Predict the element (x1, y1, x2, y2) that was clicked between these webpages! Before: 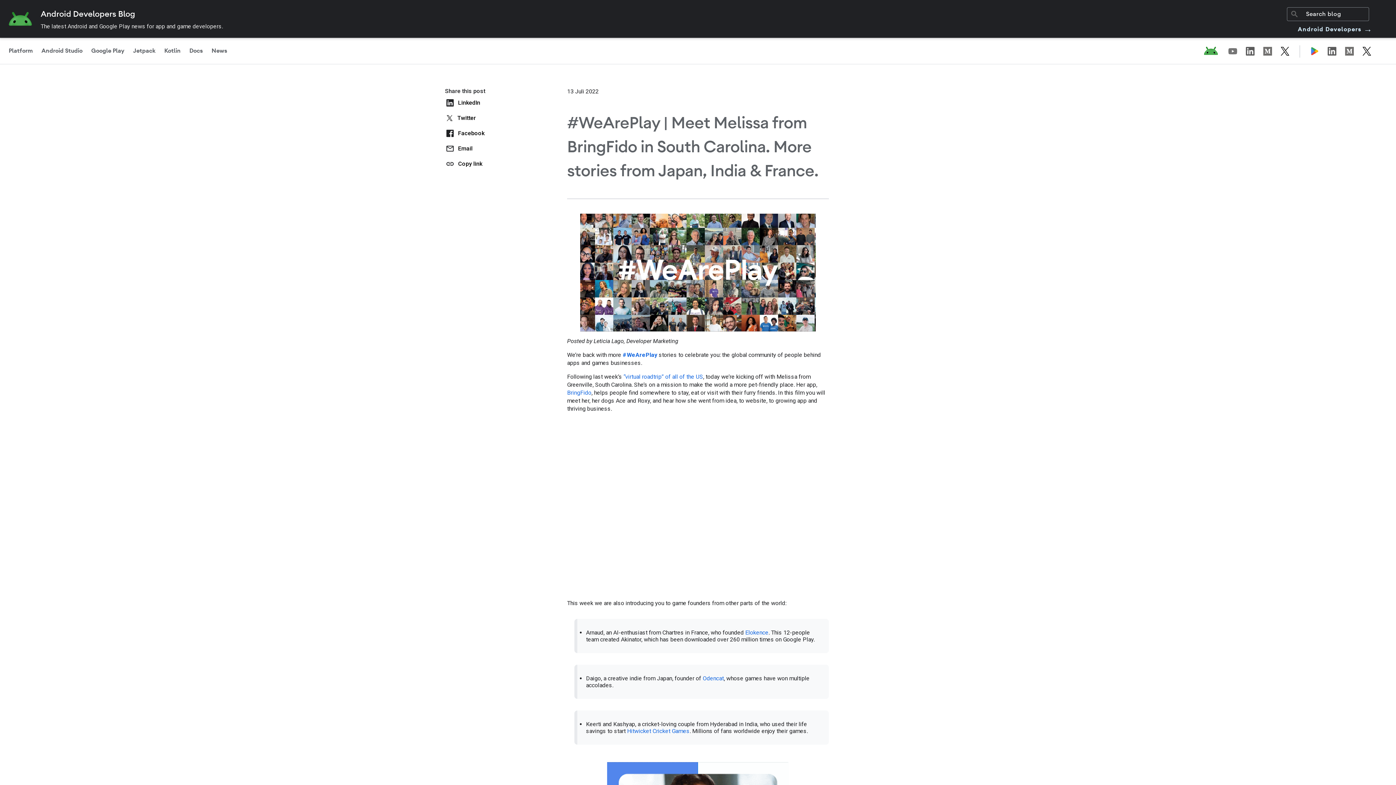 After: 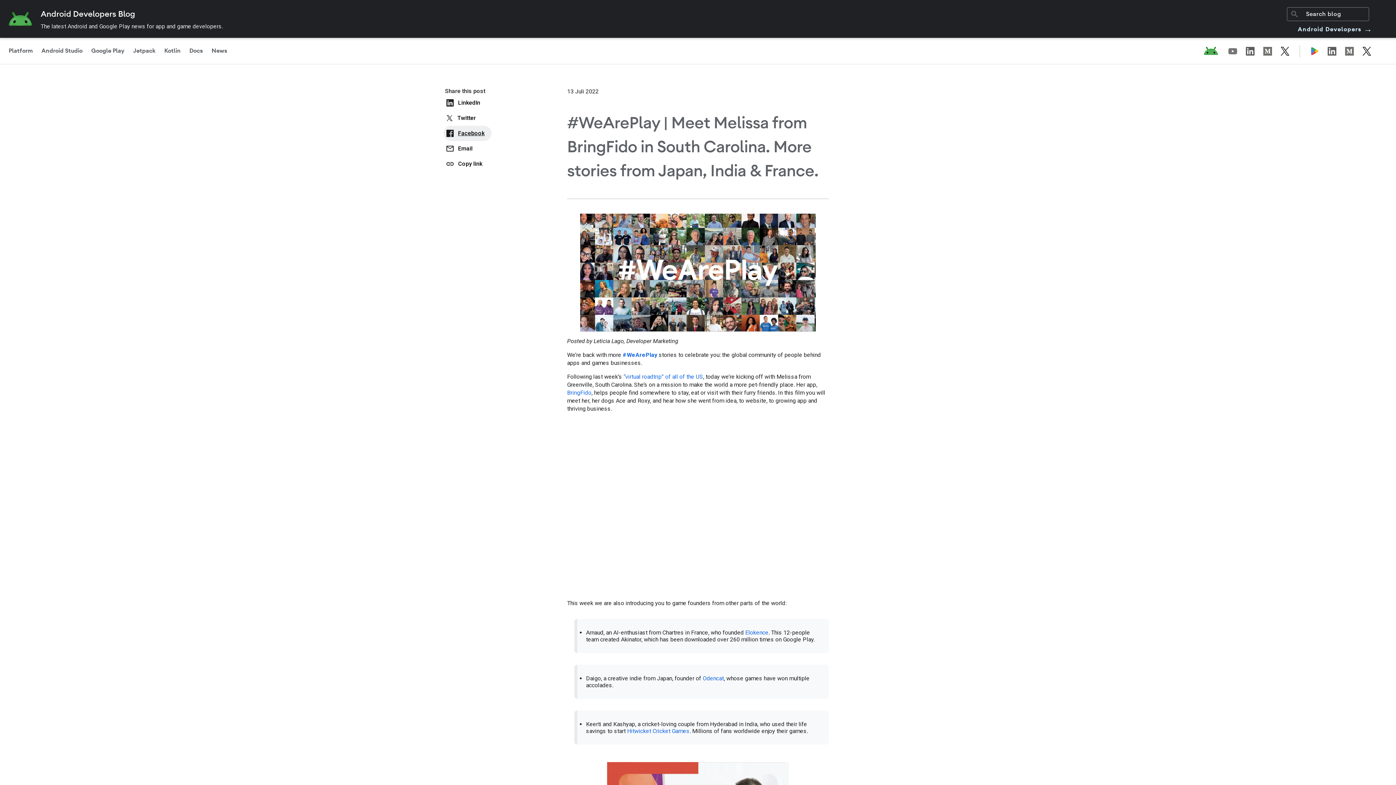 Action: bbox: (443, 125, 491, 141) label: Facebook